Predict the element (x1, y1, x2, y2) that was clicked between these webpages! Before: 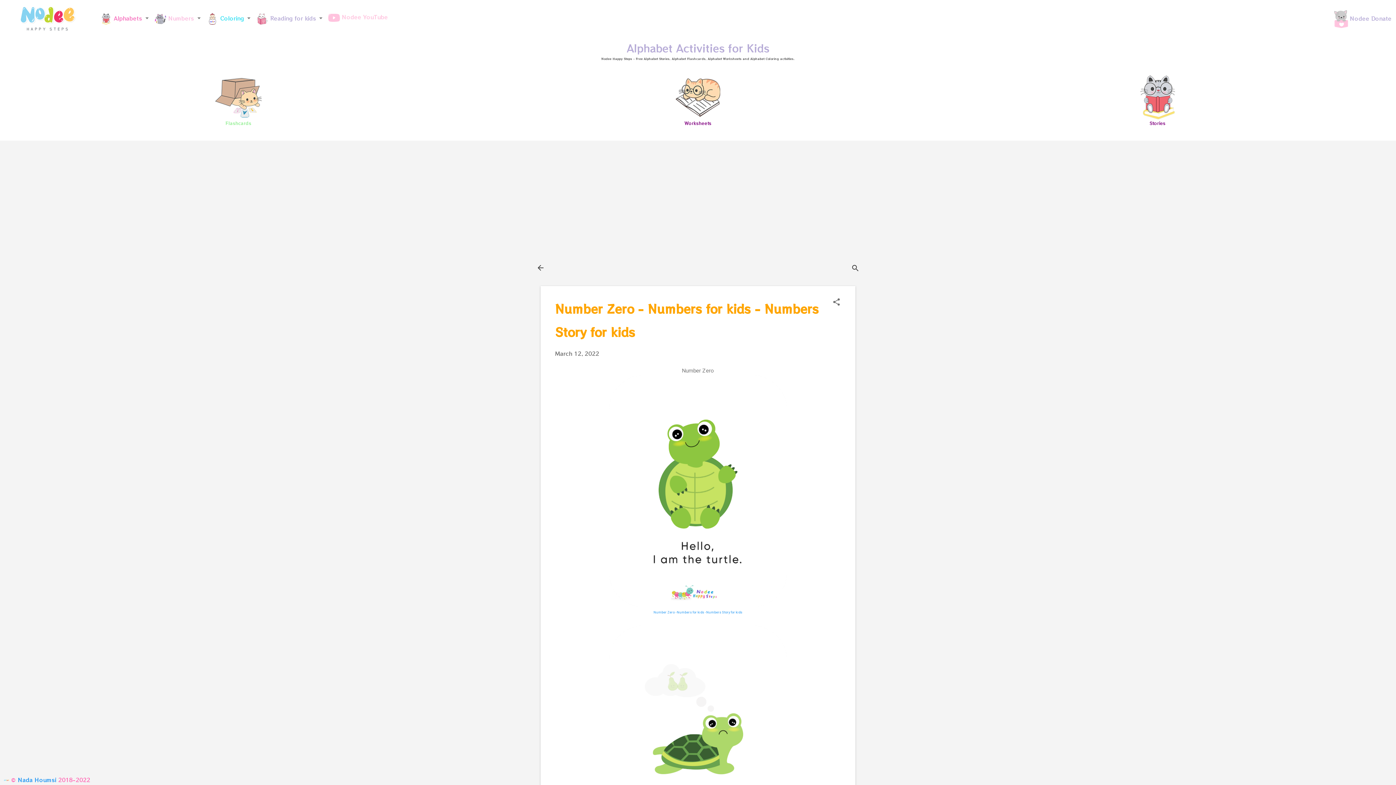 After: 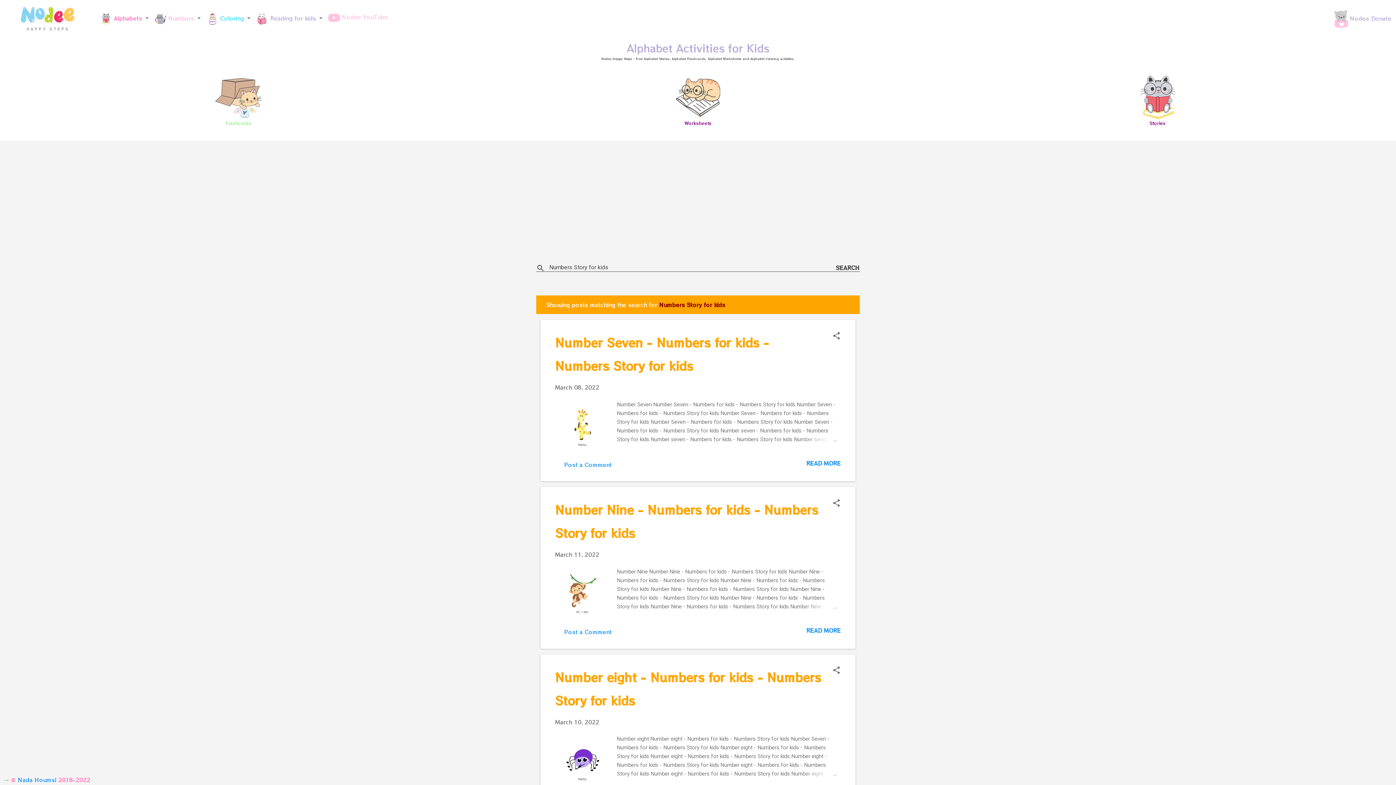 Action: label: Number Zero - Numbers for kids - Numbers Story for kids bbox: (653, 610, 742, 614)